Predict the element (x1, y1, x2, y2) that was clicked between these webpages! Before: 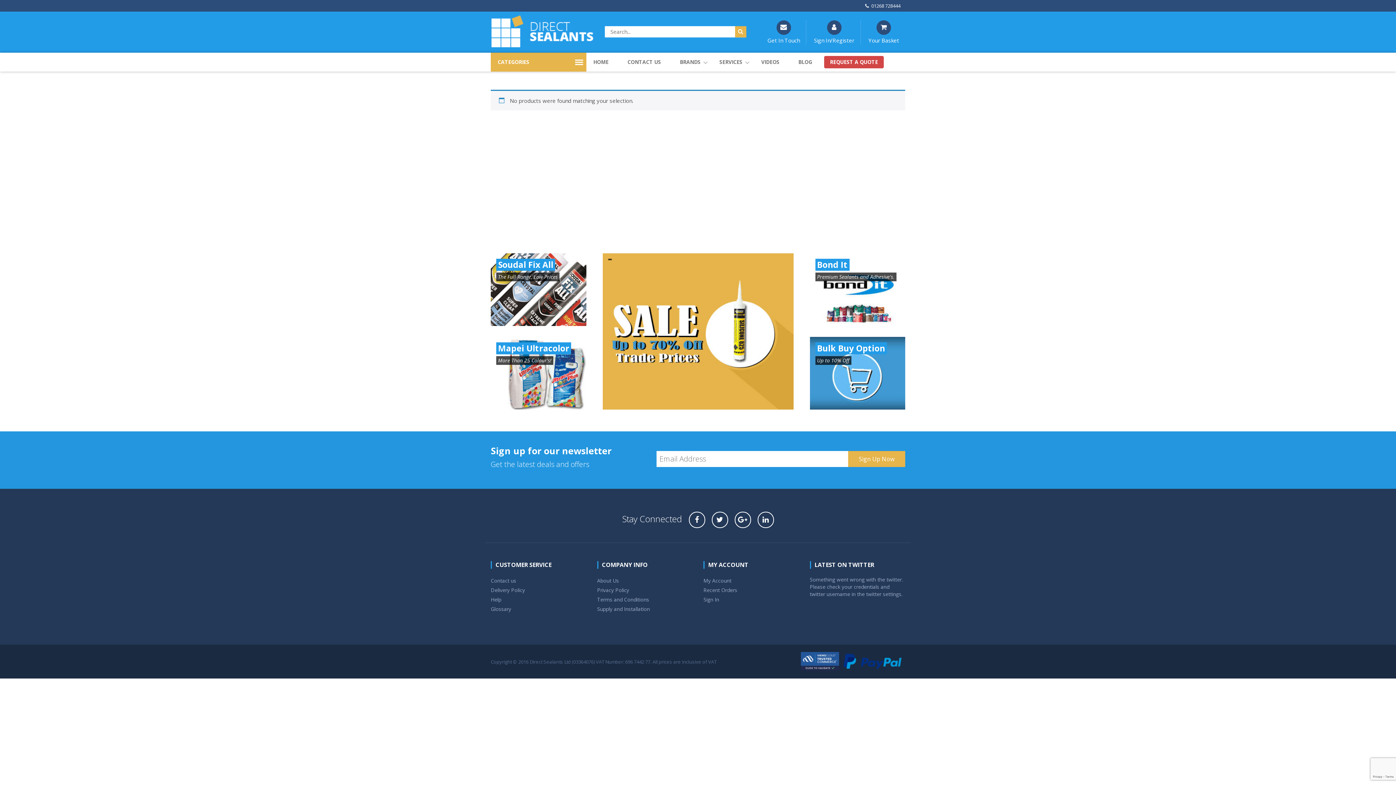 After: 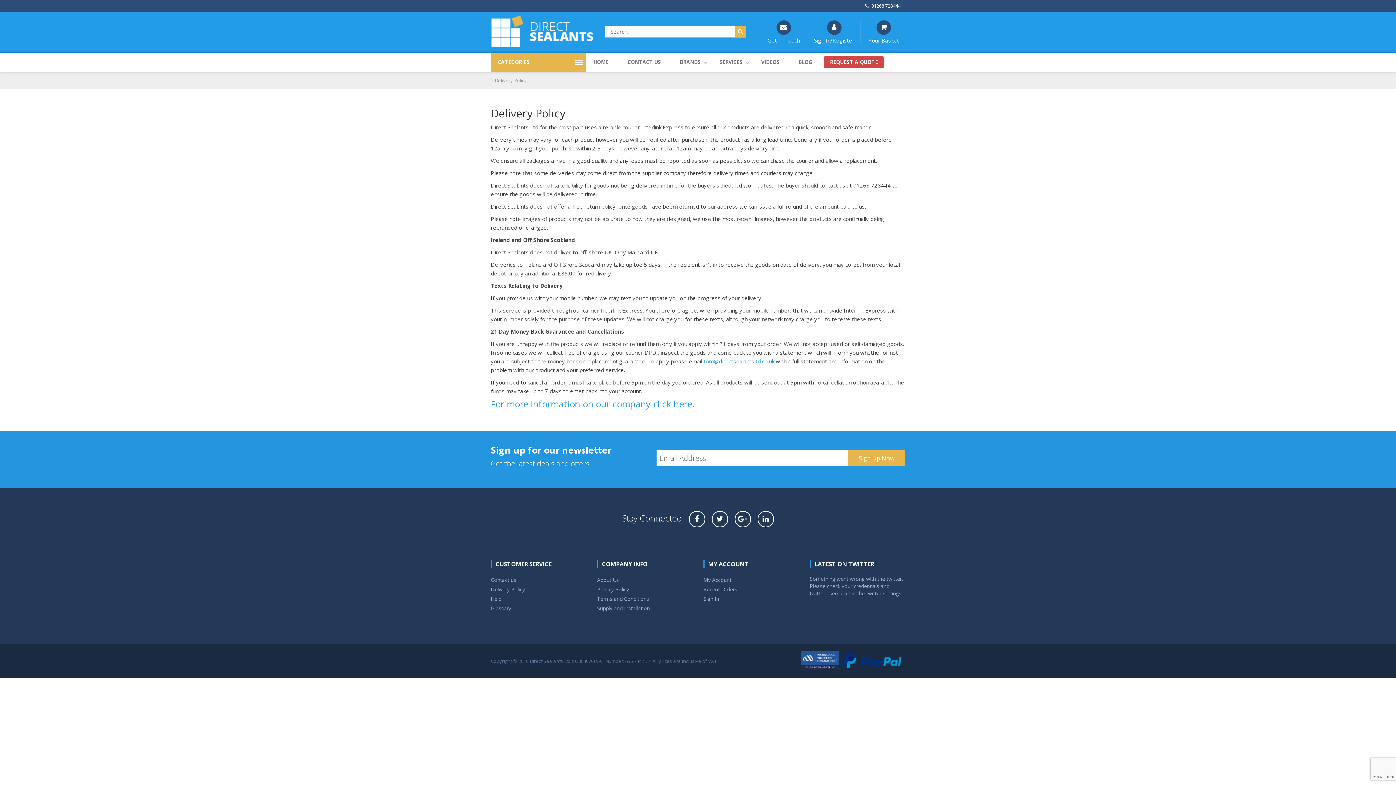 Action: label: Delivery Policy bbox: (490, 586, 525, 593)